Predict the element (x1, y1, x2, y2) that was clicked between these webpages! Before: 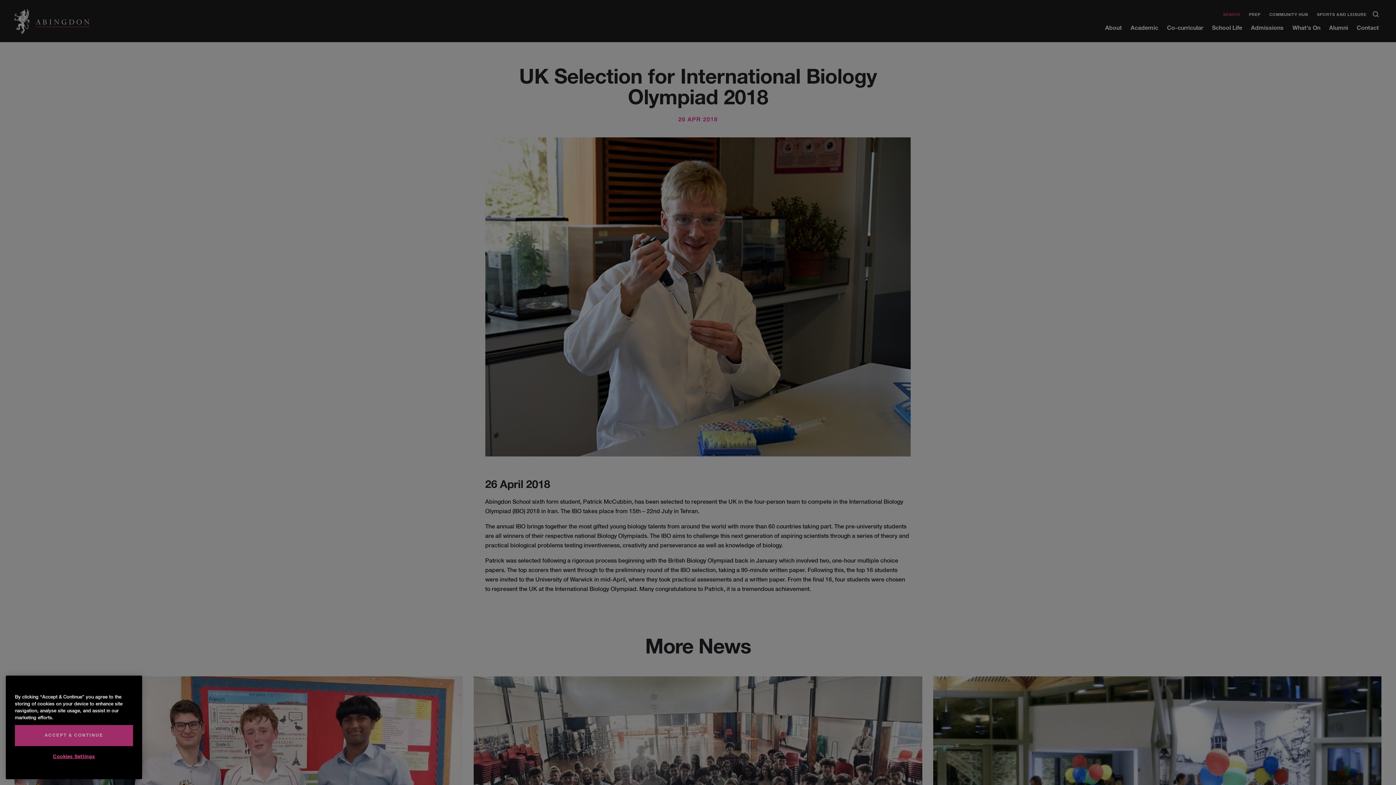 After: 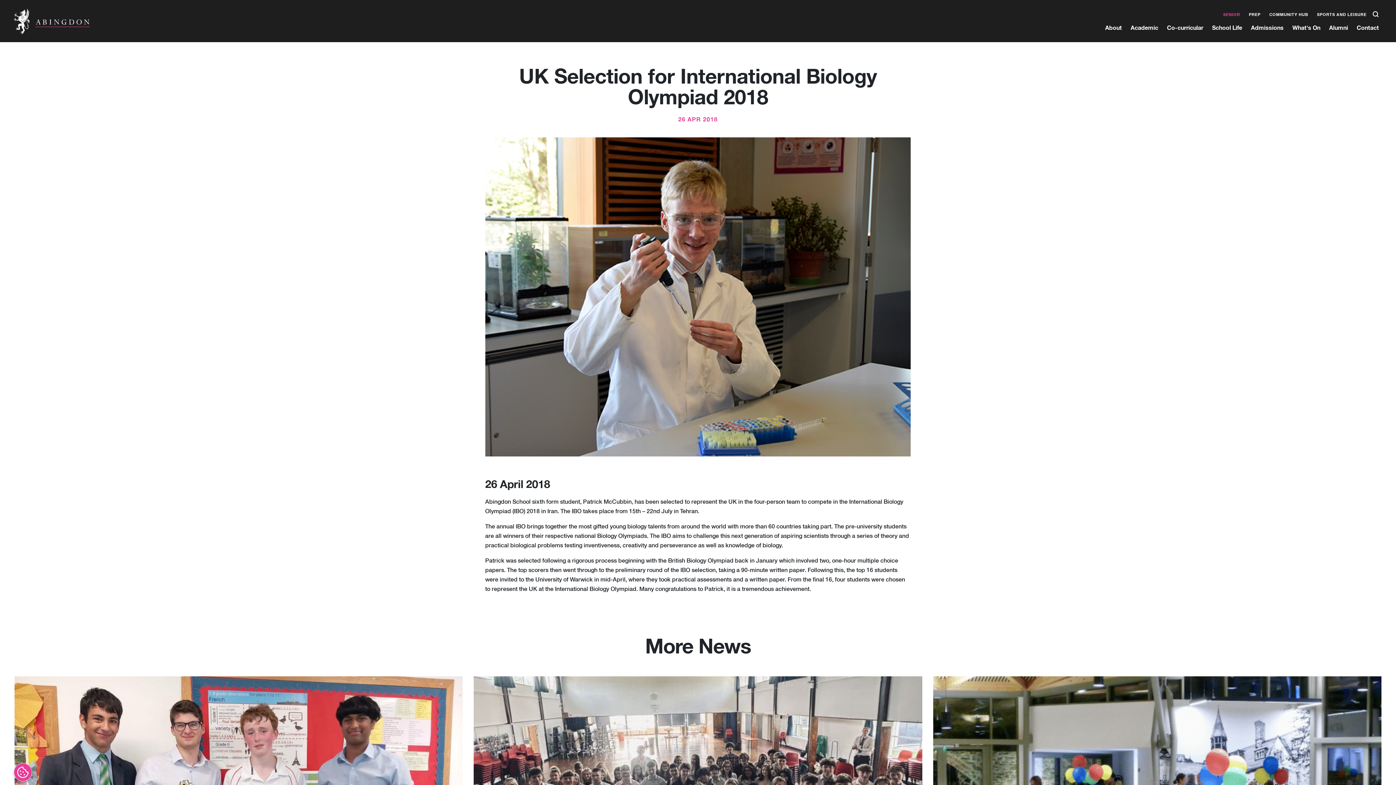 Action: bbox: (14, 725, 133, 746) label: ACCEPT & CONTINUE